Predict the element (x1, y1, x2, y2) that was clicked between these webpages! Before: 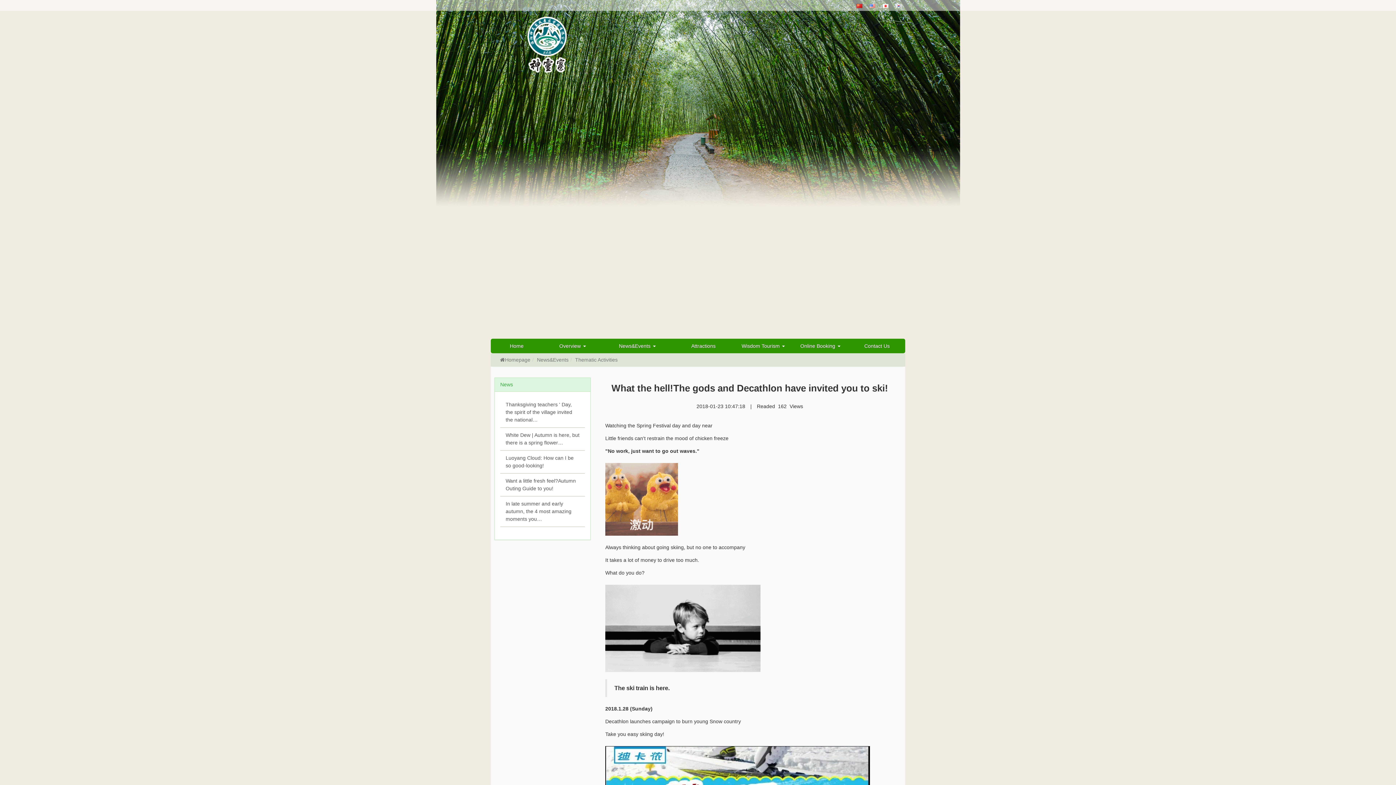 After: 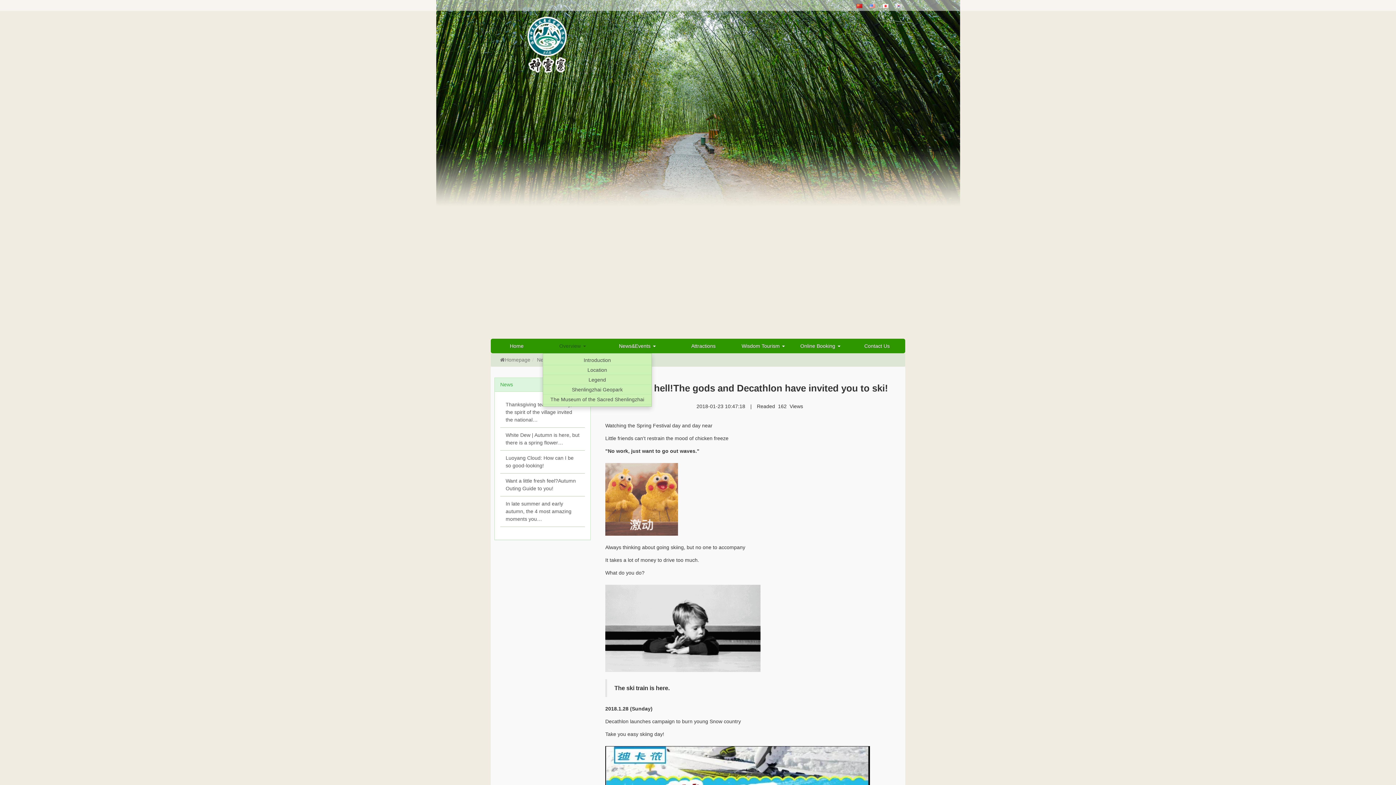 Action: bbox: (542, 339, 602, 353) label: Overview 